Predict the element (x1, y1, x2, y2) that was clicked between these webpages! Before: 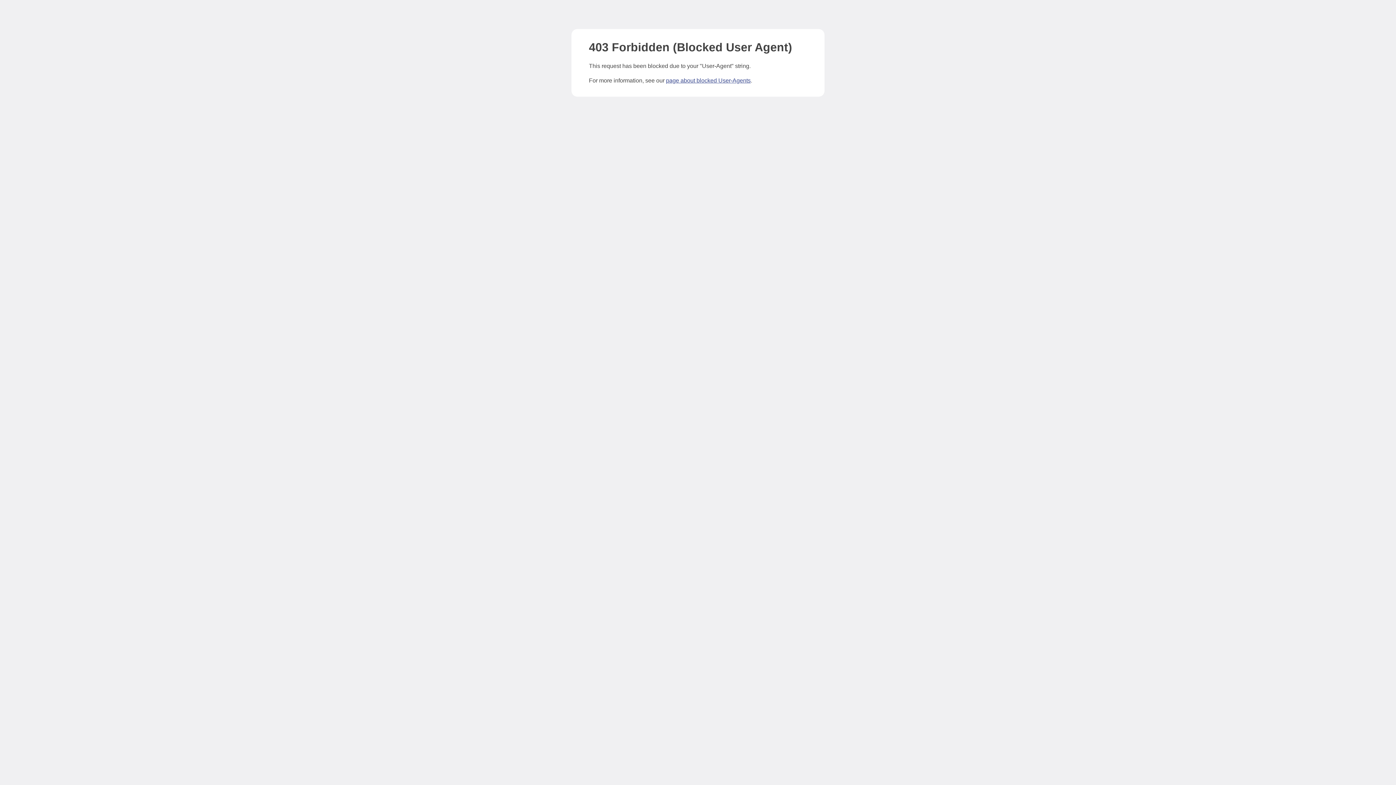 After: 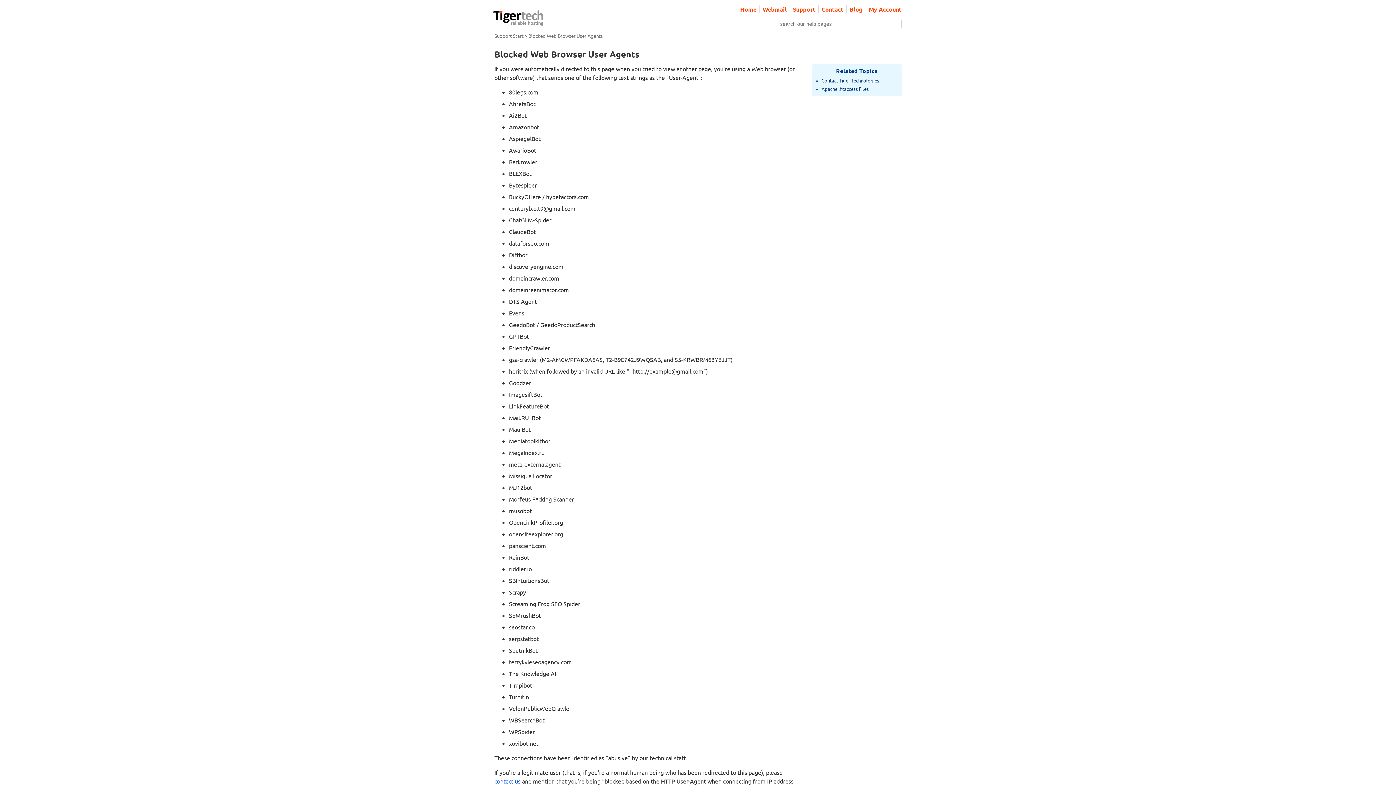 Action: label: page about blocked User-Agents bbox: (666, 77, 750, 83)